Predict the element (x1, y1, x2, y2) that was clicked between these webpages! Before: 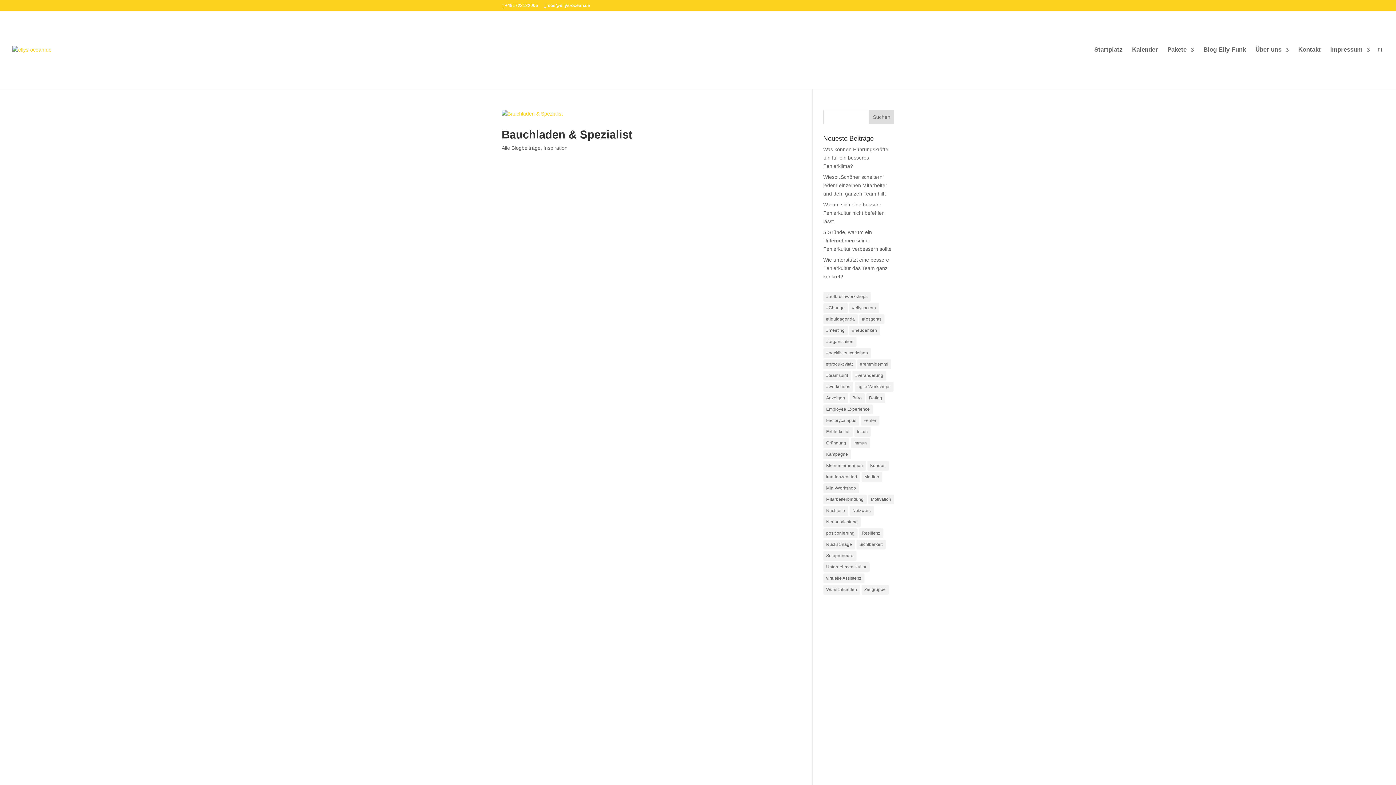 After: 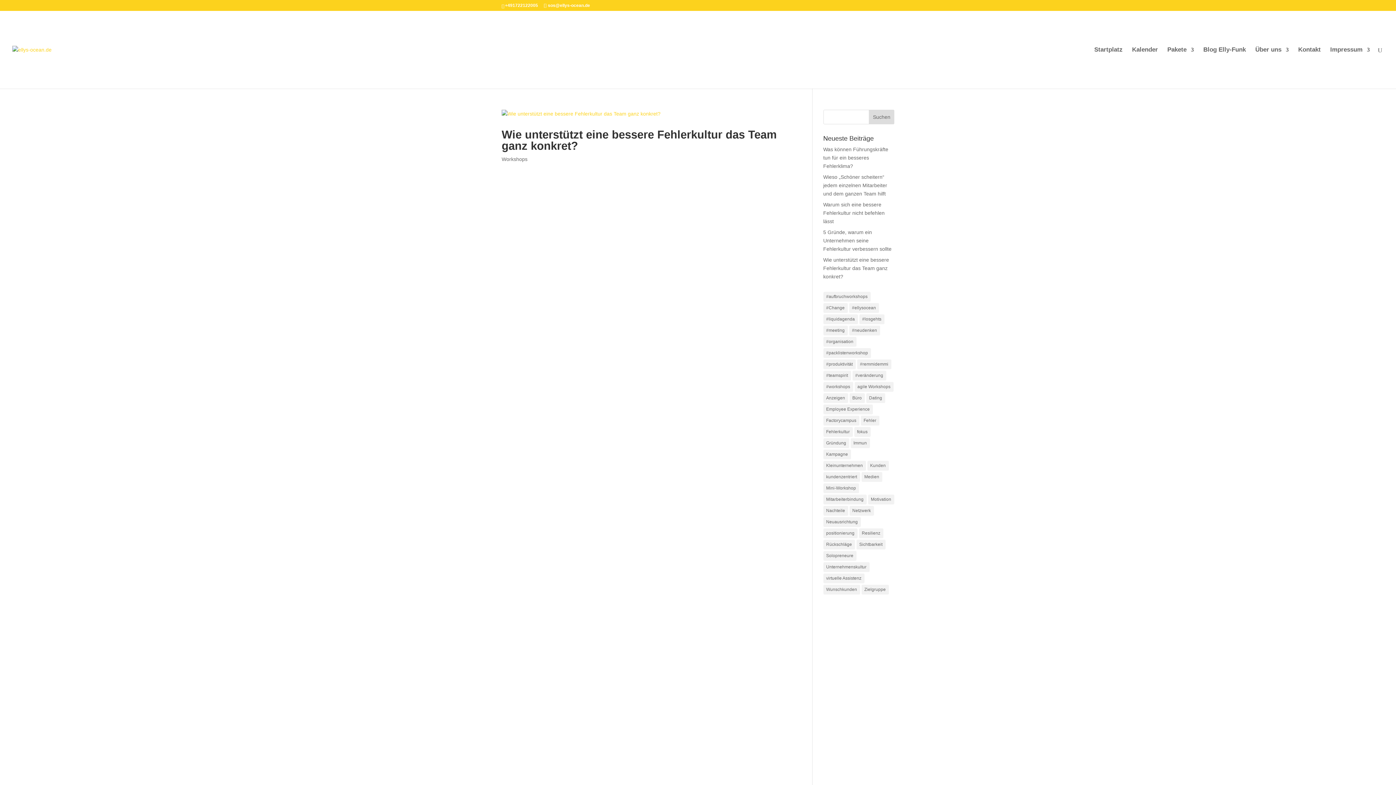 Action: bbox: (823, 540, 855, 549) label: Rückschläge (6 Einträge)